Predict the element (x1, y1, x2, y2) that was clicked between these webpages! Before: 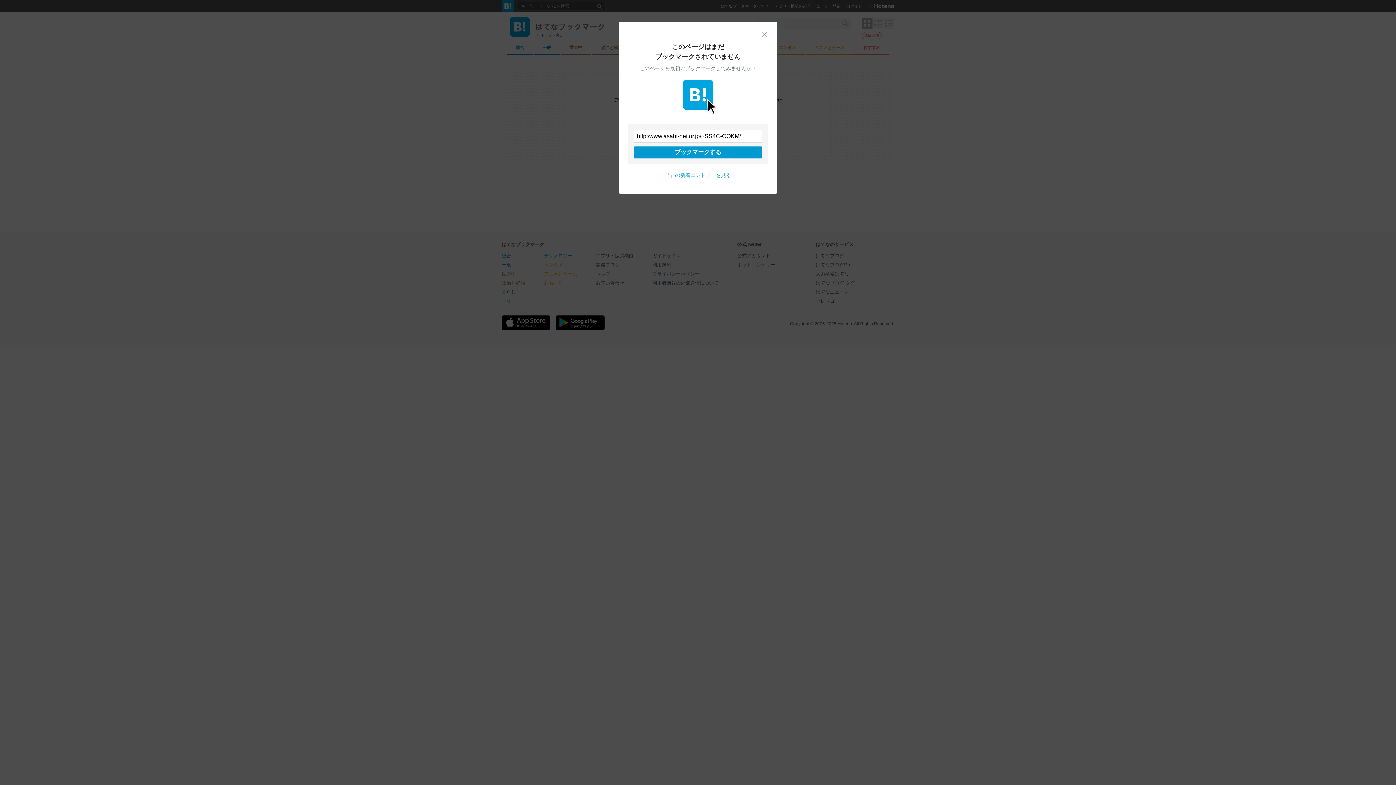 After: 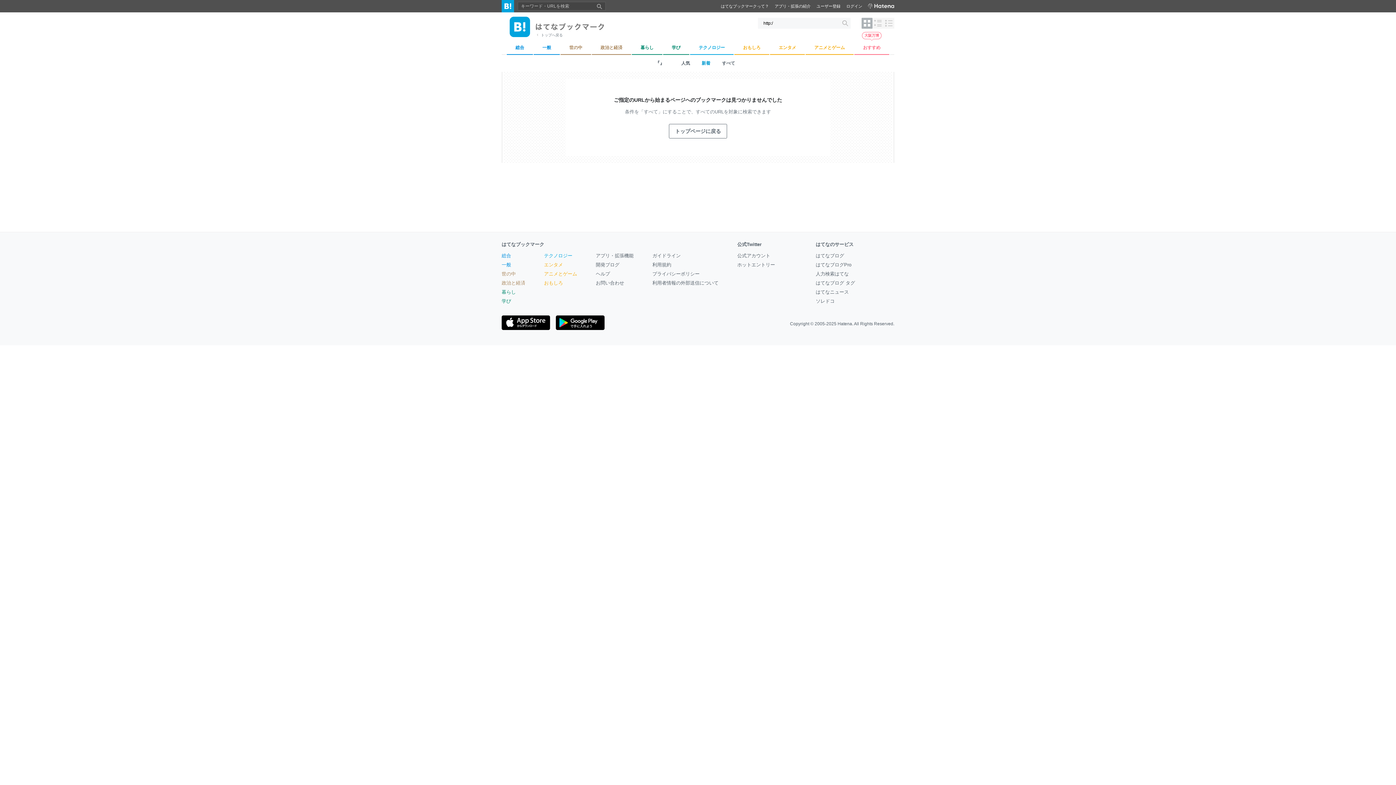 Action: bbox: (665, 172, 731, 178) label: 『』の新着エントリーを見る